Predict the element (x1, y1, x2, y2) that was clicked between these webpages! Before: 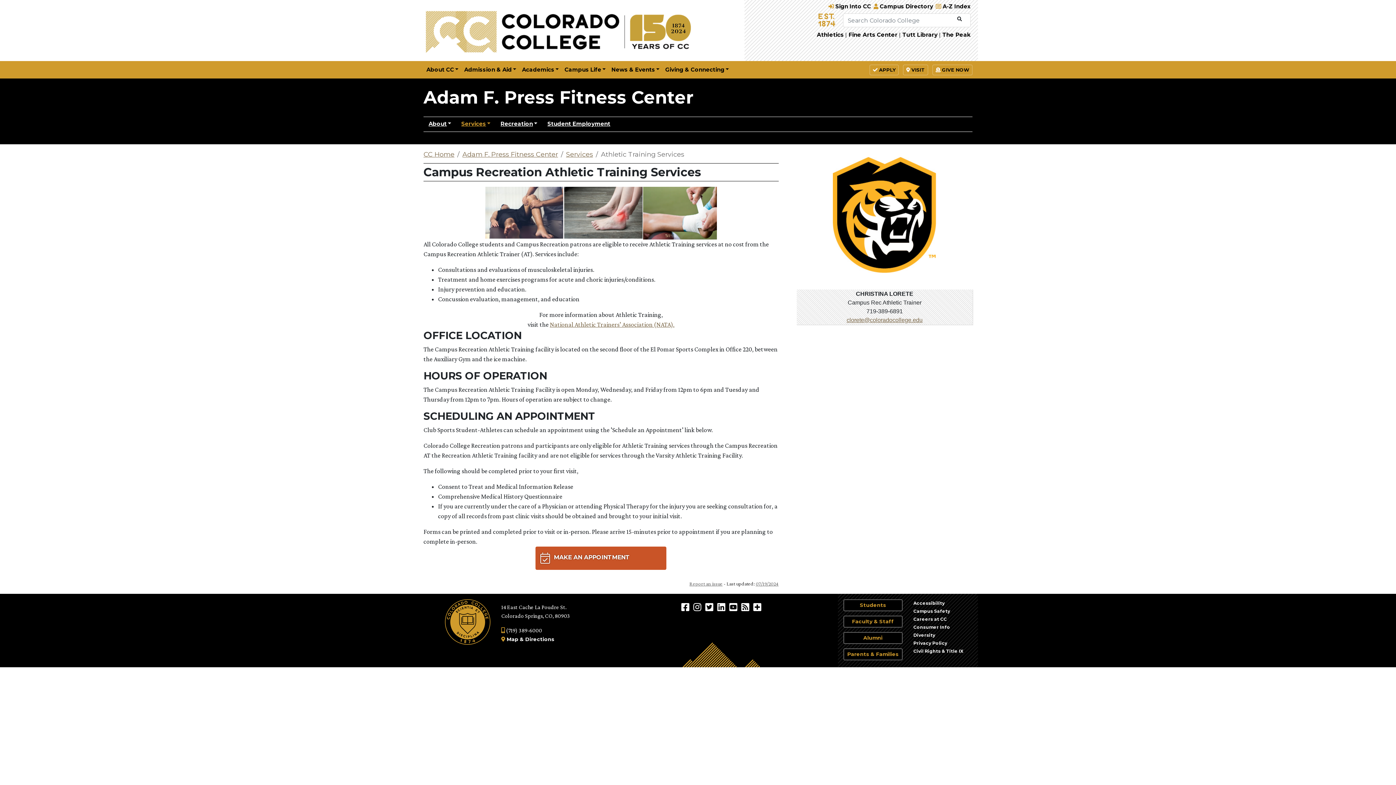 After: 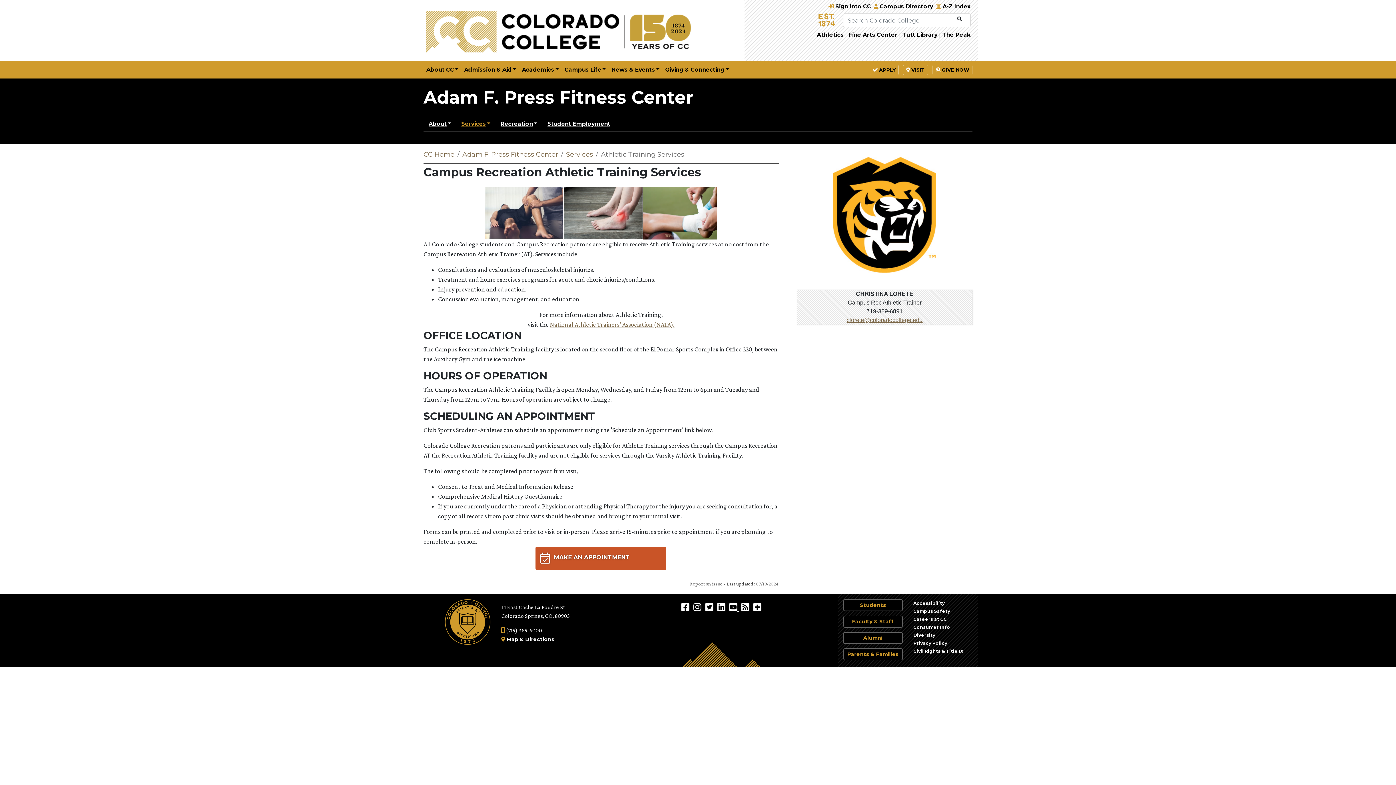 Action: bbox: (728, 601, 740, 613) label: Colorado College on YouTube